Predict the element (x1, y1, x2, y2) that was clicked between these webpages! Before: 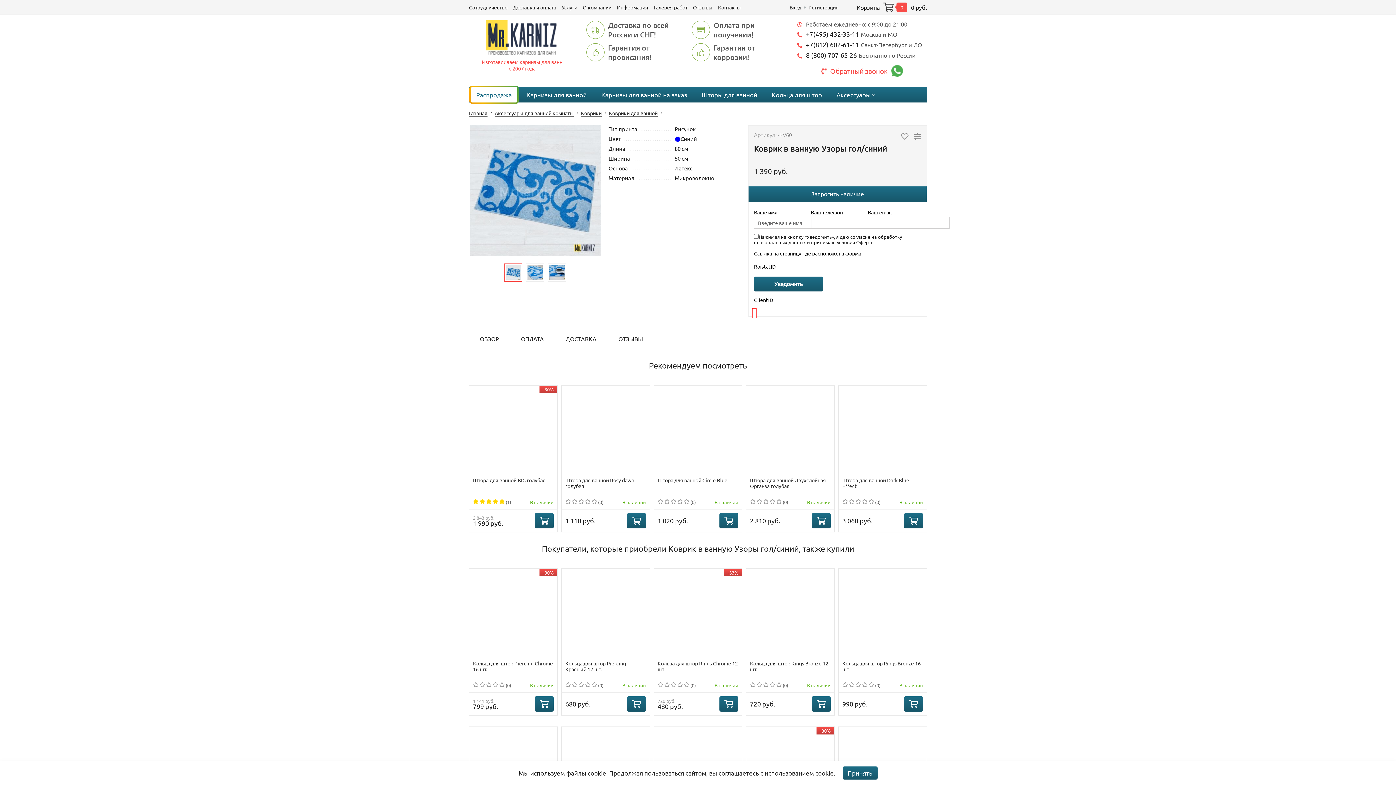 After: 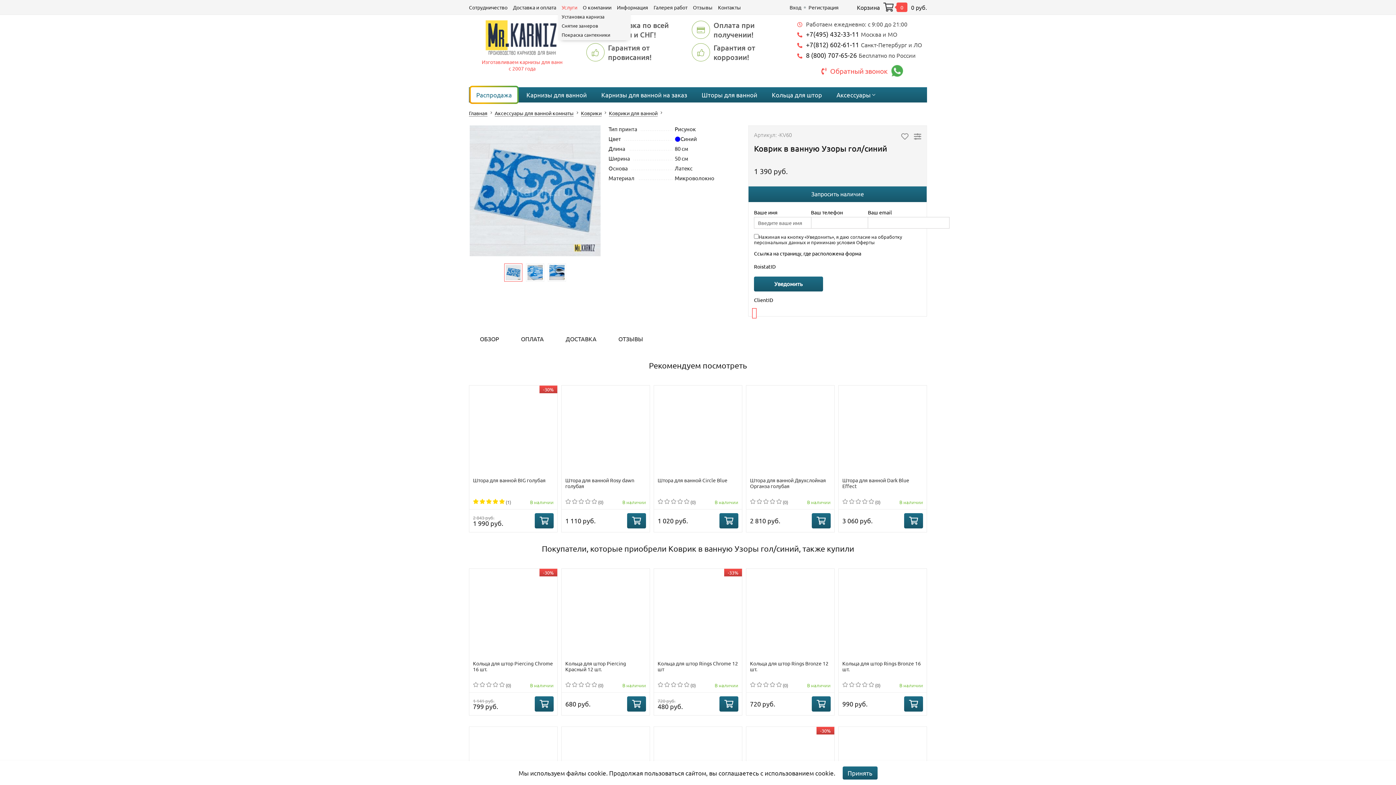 Action: bbox: (561, 4, 577, 10) label: Услуги